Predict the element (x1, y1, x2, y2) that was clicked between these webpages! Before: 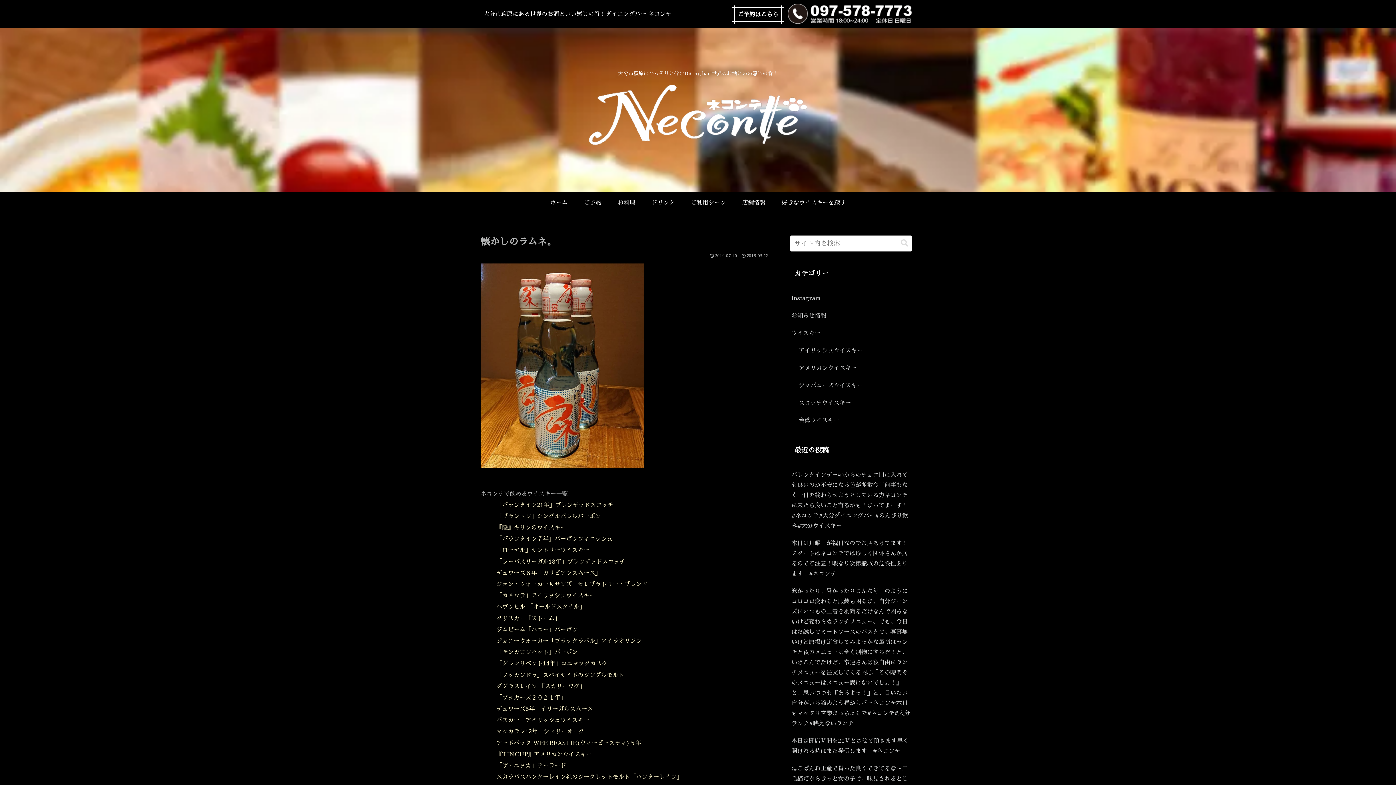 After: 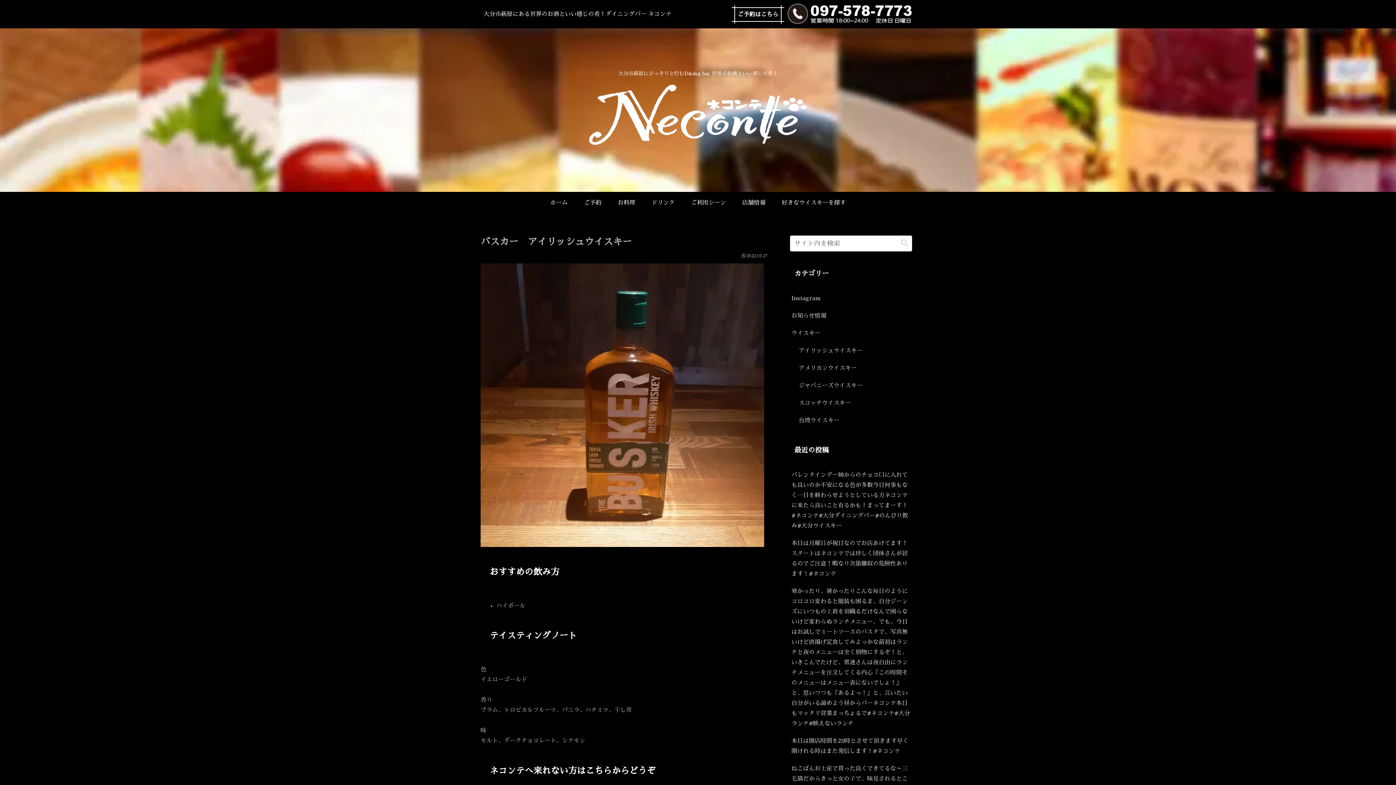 Action: label: バスカー　アイリッシュウイスキー bbox: (496, 717, 589, 723)